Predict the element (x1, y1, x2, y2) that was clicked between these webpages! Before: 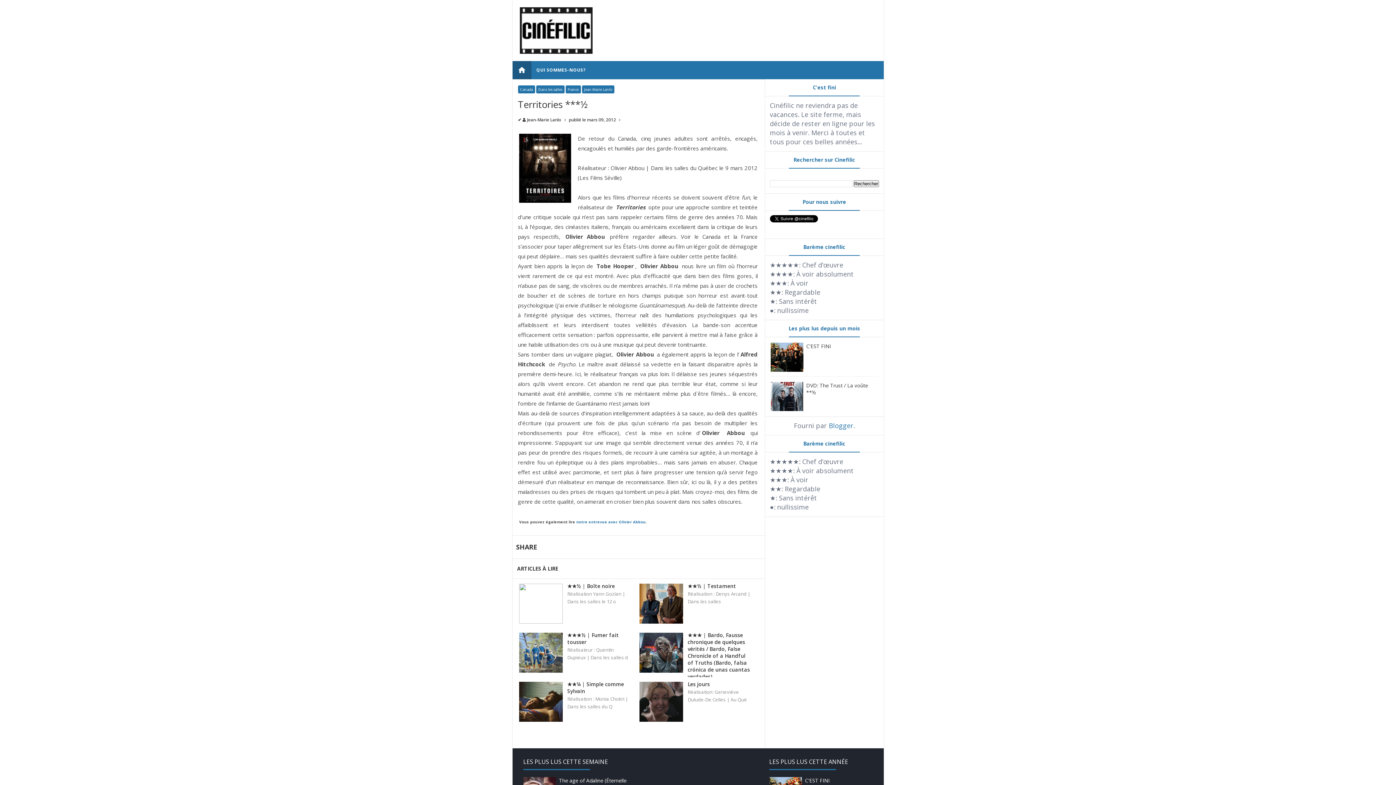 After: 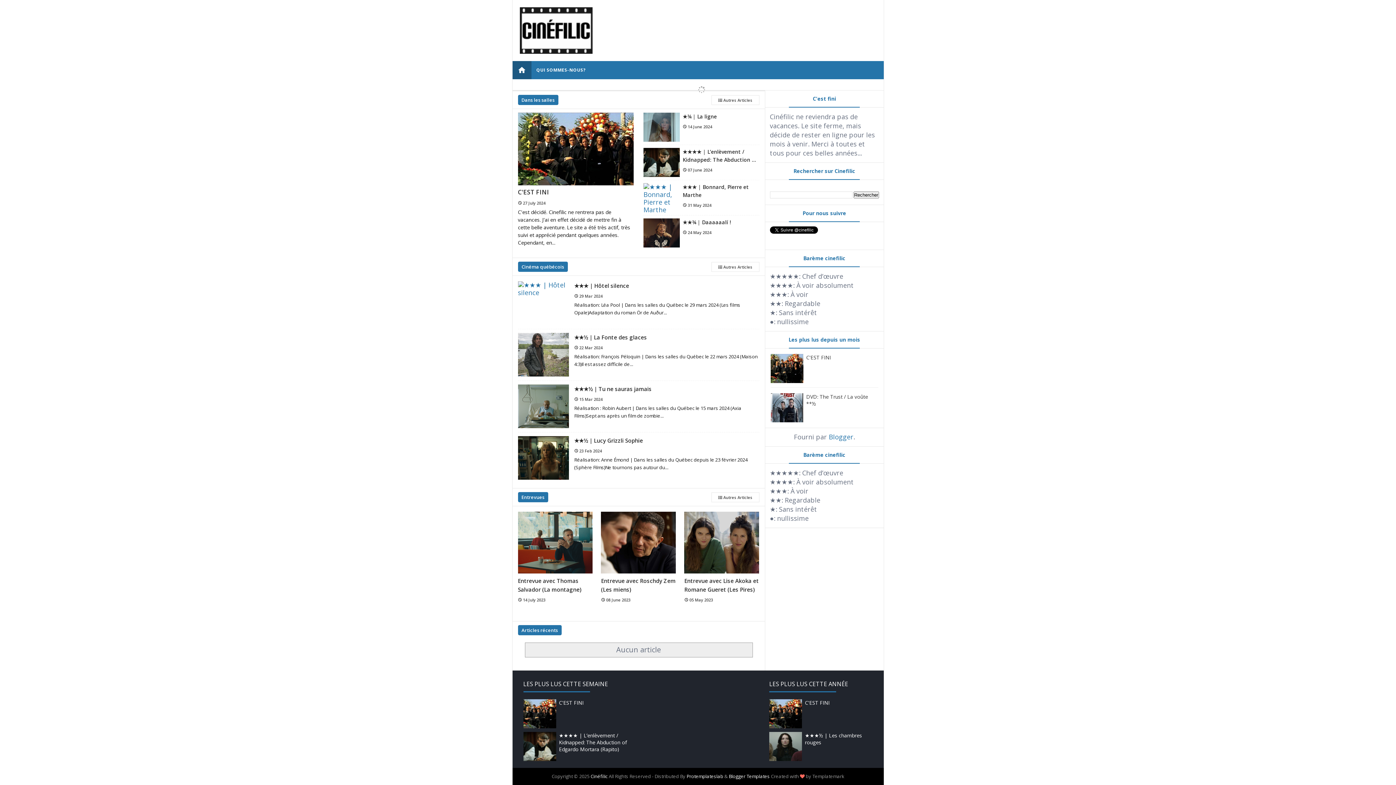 Action: bbox: (512, 61, 531, 79) label: home